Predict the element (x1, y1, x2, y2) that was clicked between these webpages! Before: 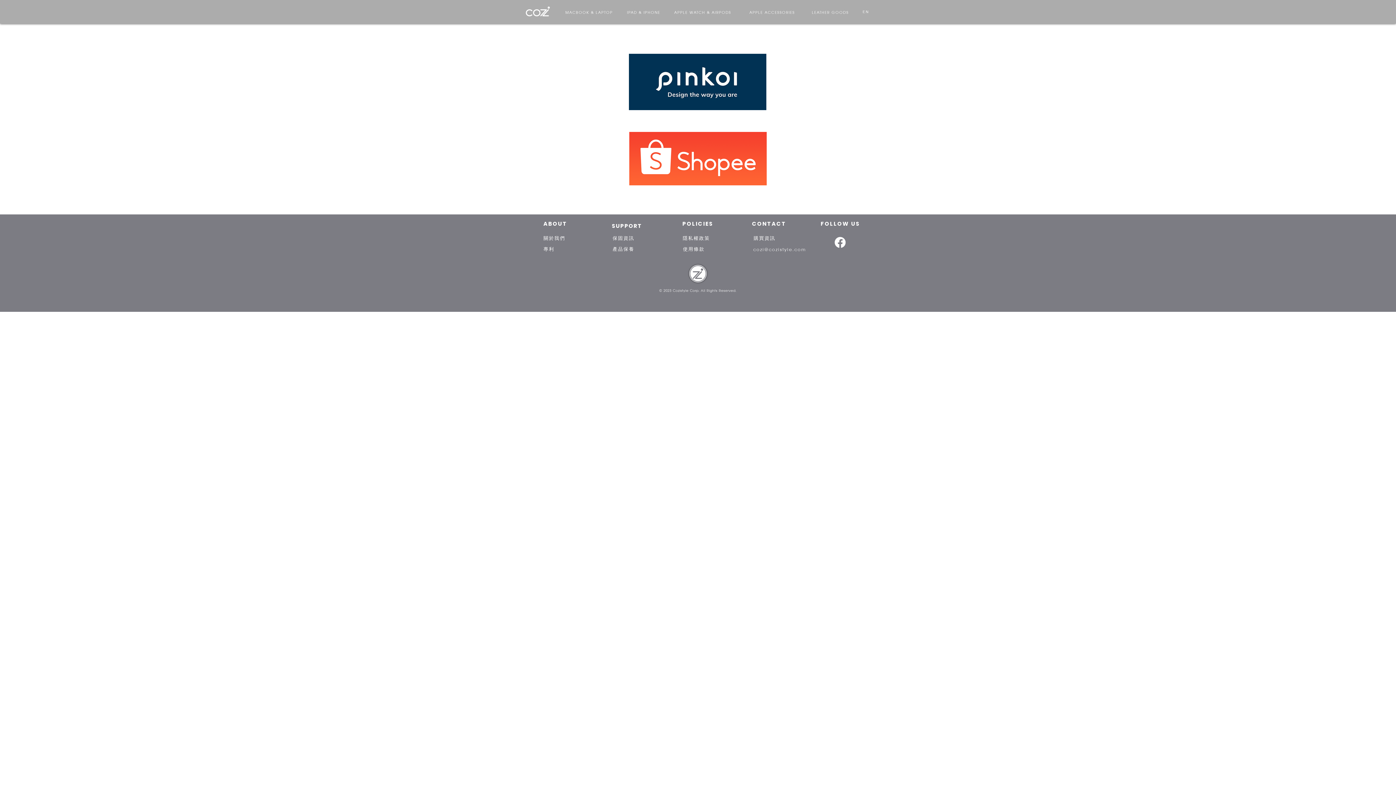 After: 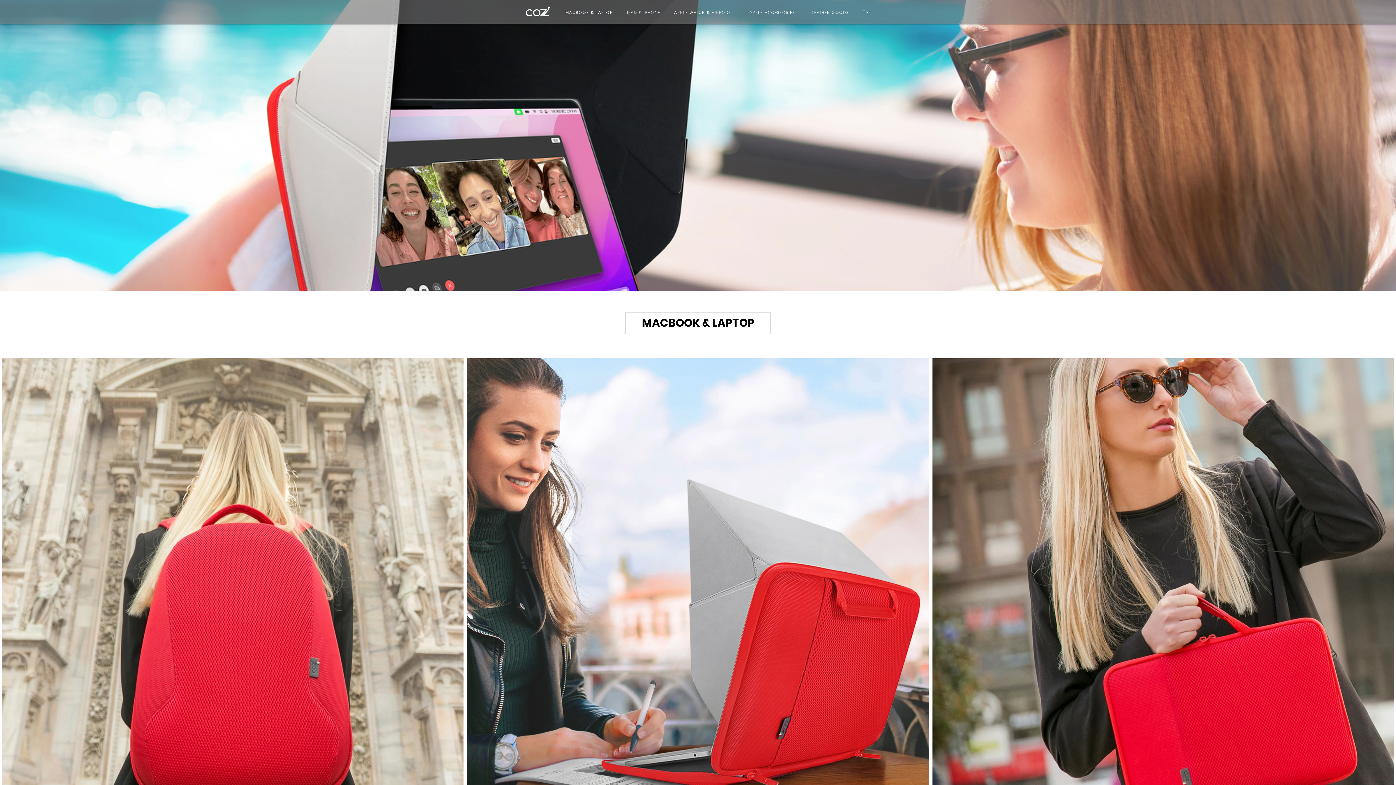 Action: label:  IPAD & IPHONE  bbox: (621, 0, 666, 23)